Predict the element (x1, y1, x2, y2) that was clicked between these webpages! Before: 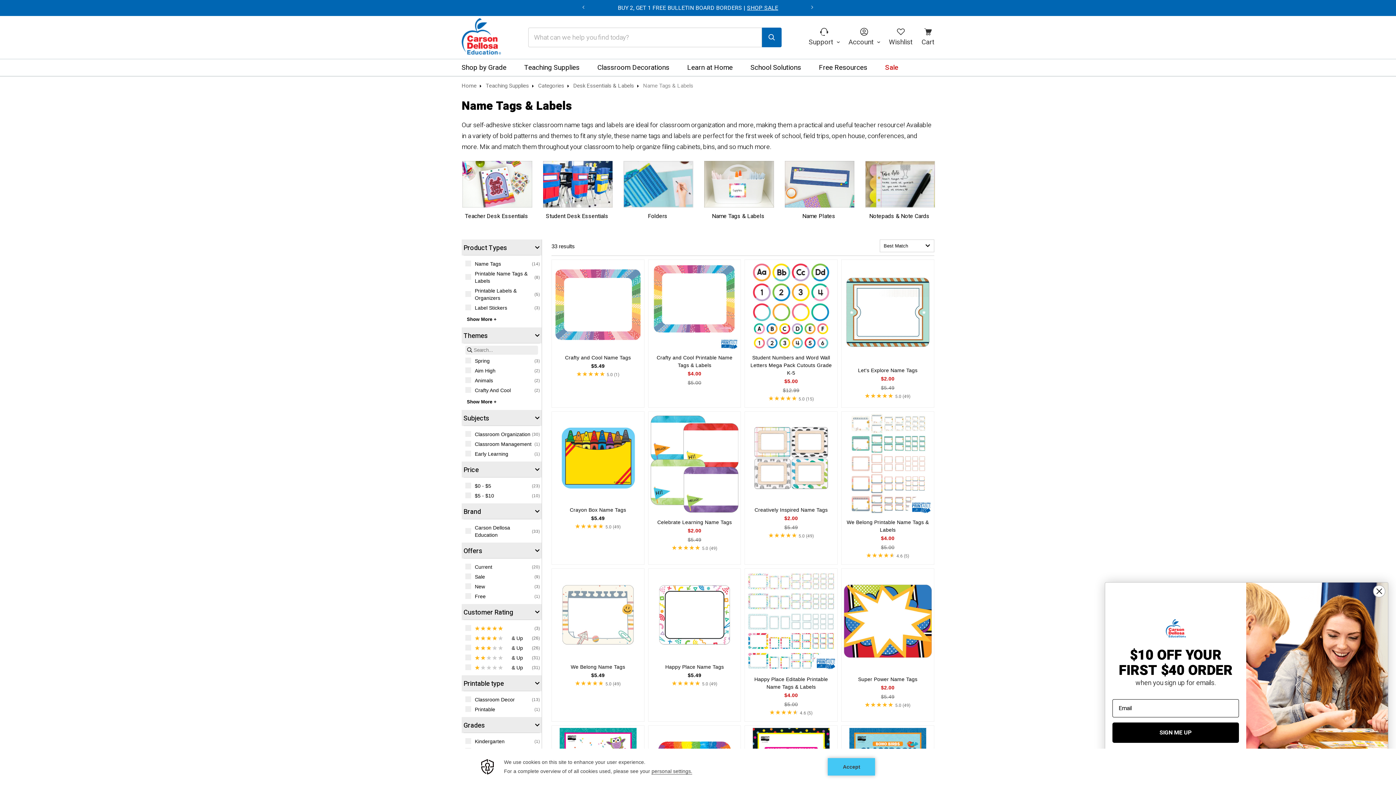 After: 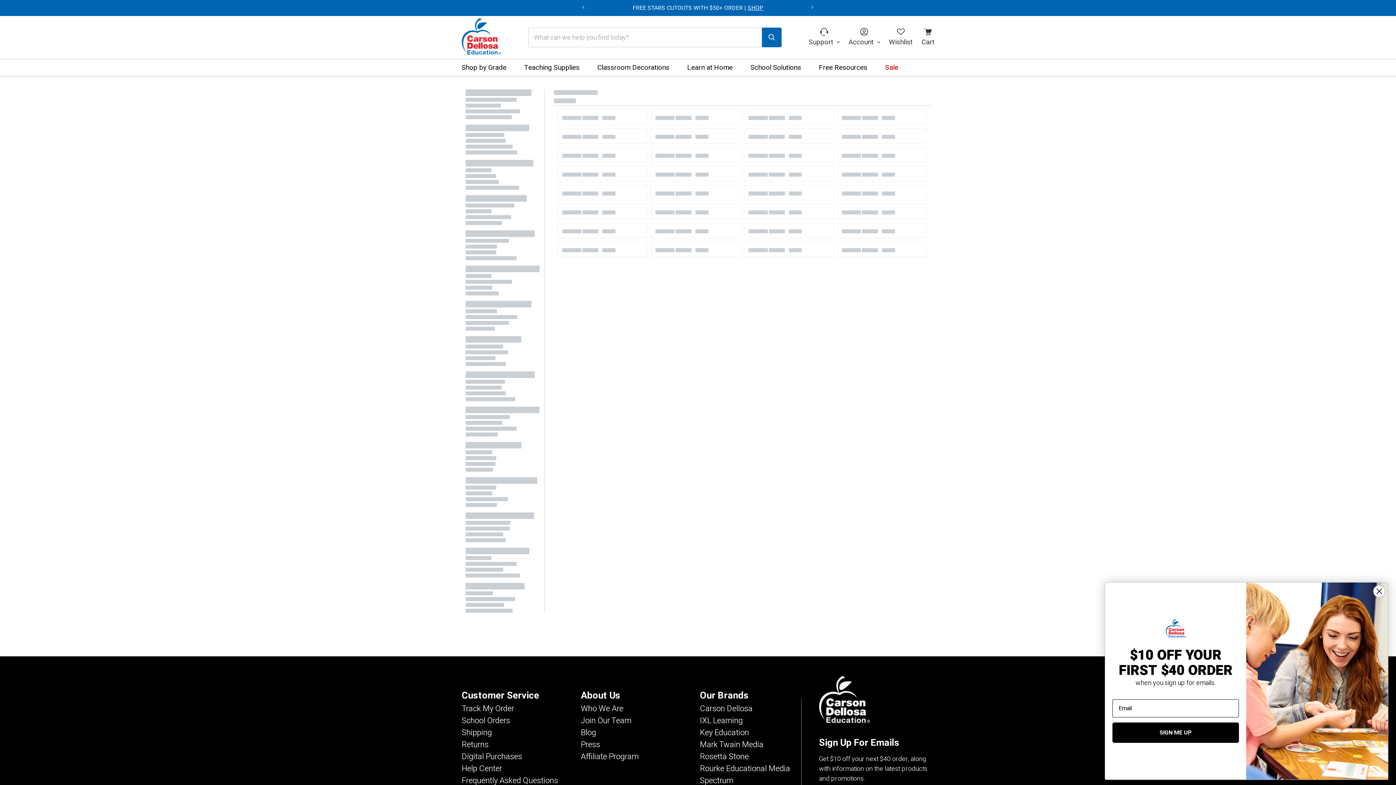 Action: bbox: (762, 27, 781, 47)